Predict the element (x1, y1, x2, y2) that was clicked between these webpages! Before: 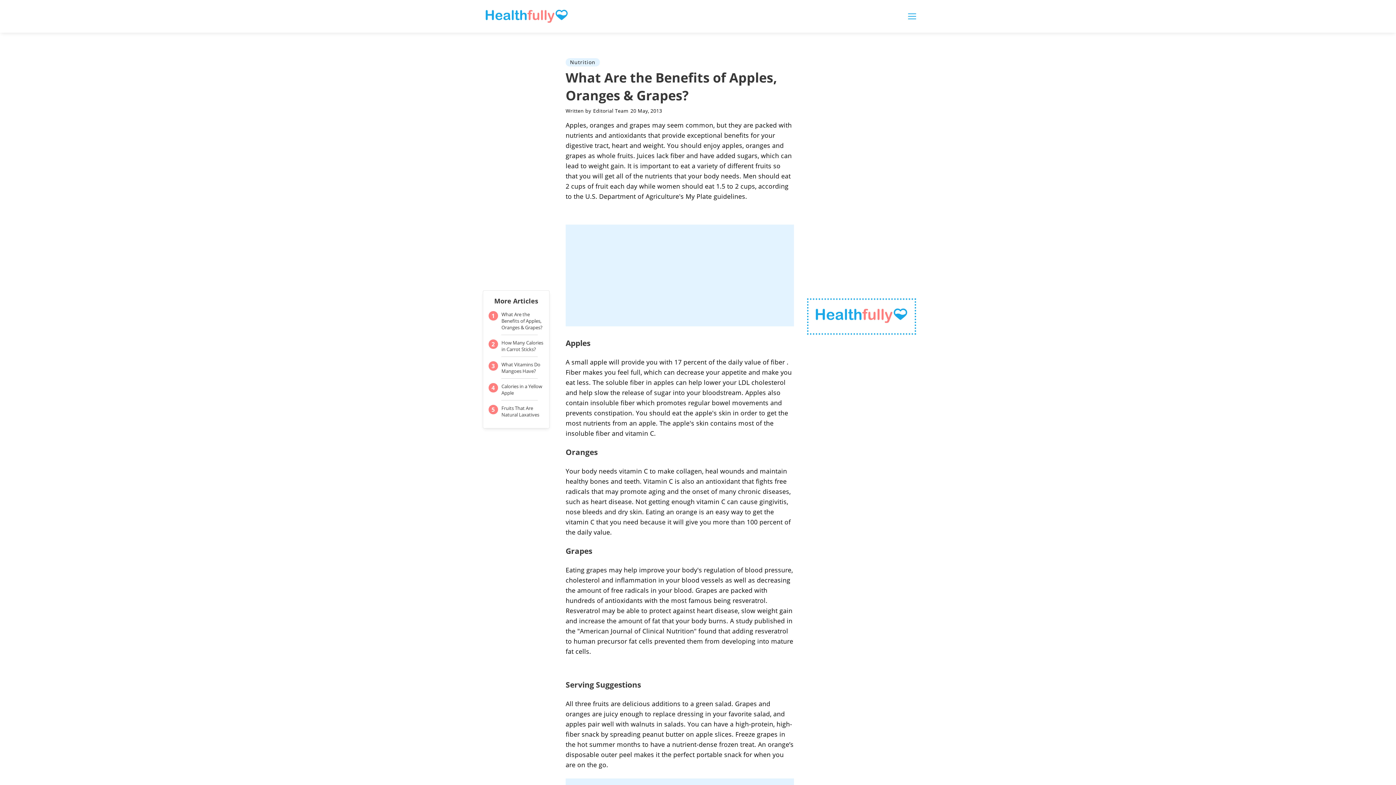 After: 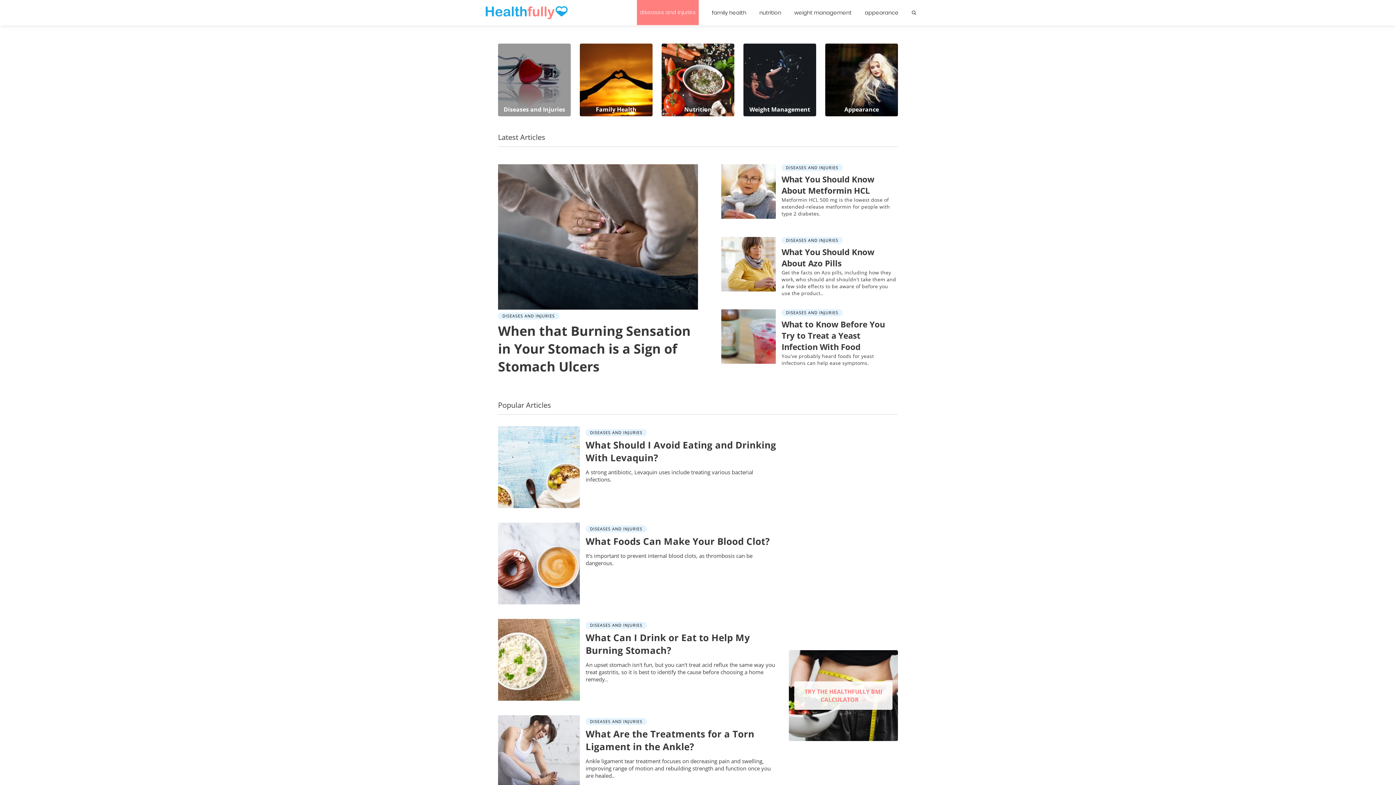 Action: label: Diseases and Injuries bbox: (1203, 30, 1265, 38)